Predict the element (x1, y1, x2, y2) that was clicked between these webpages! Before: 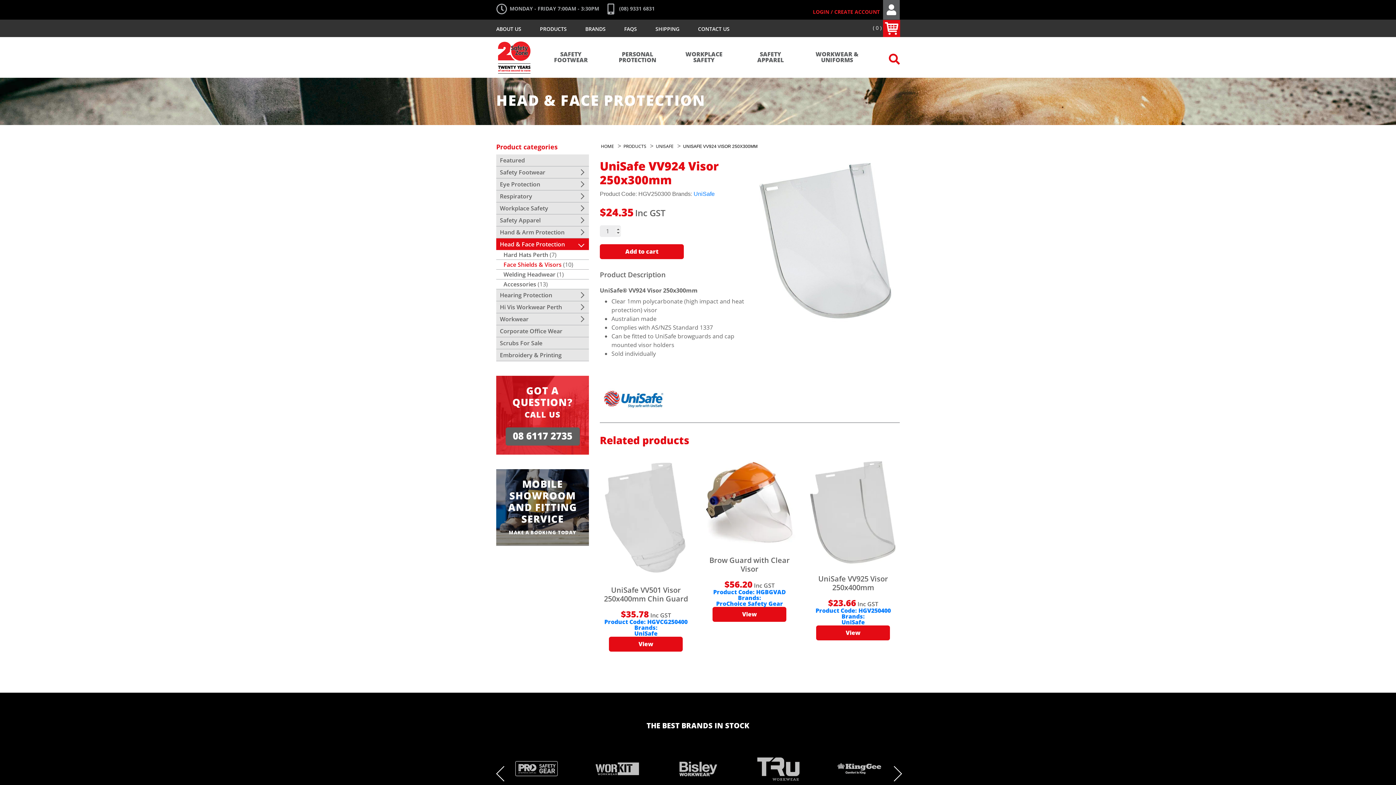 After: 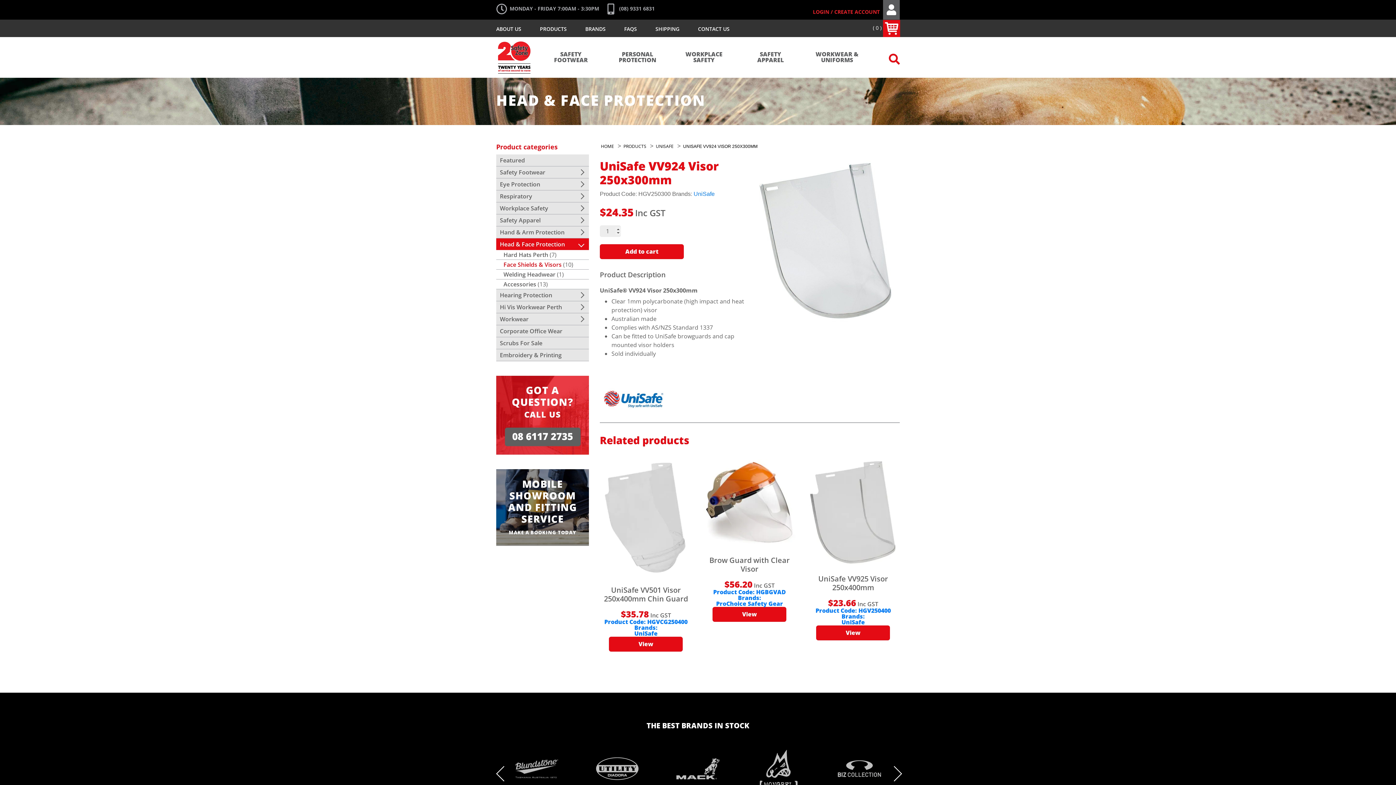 Action: label: GOT A QUESTION?
CALL US

08 6117 2735 bbox: (496, 376, 589, 454)